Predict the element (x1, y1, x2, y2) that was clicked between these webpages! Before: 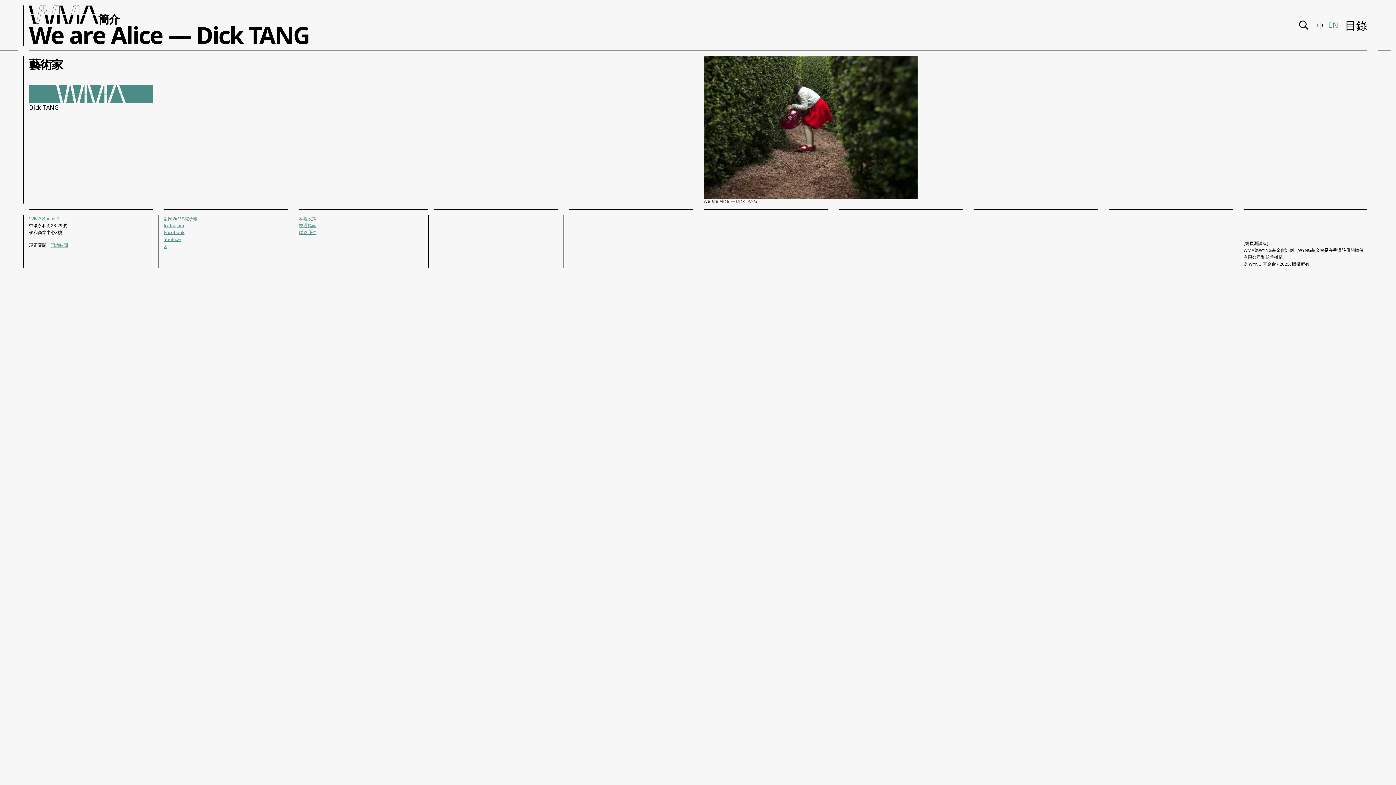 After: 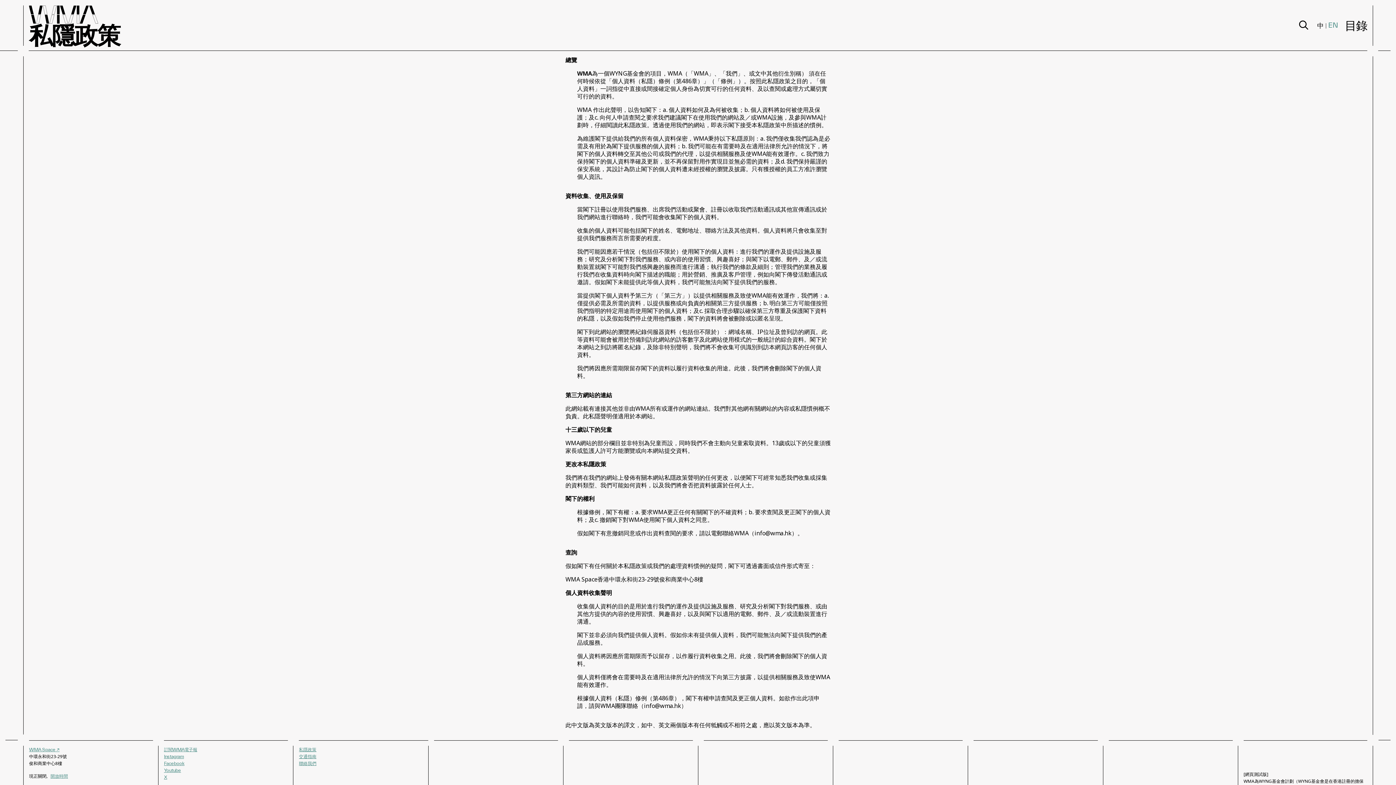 Action: label: 私隱政策 bbox: (299, 216, 316, 221)